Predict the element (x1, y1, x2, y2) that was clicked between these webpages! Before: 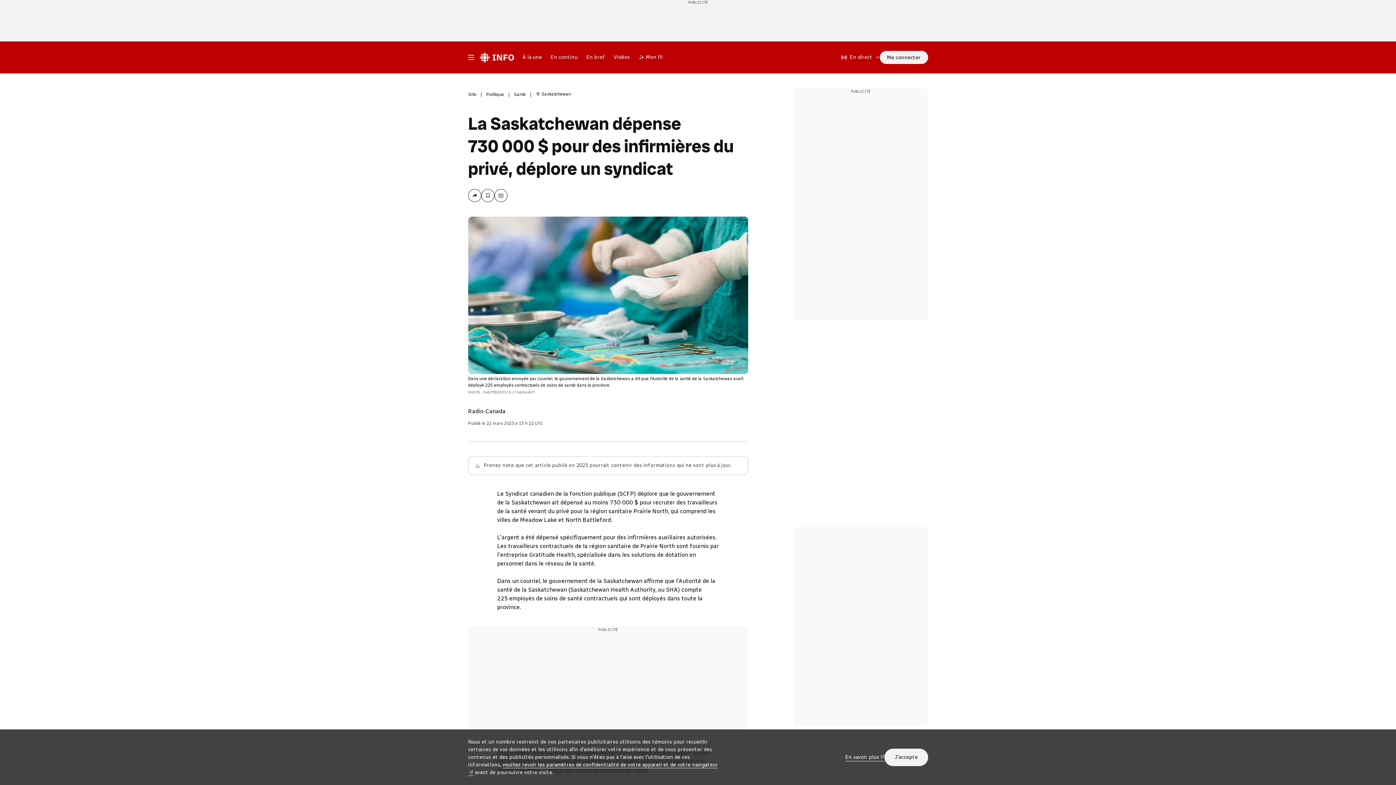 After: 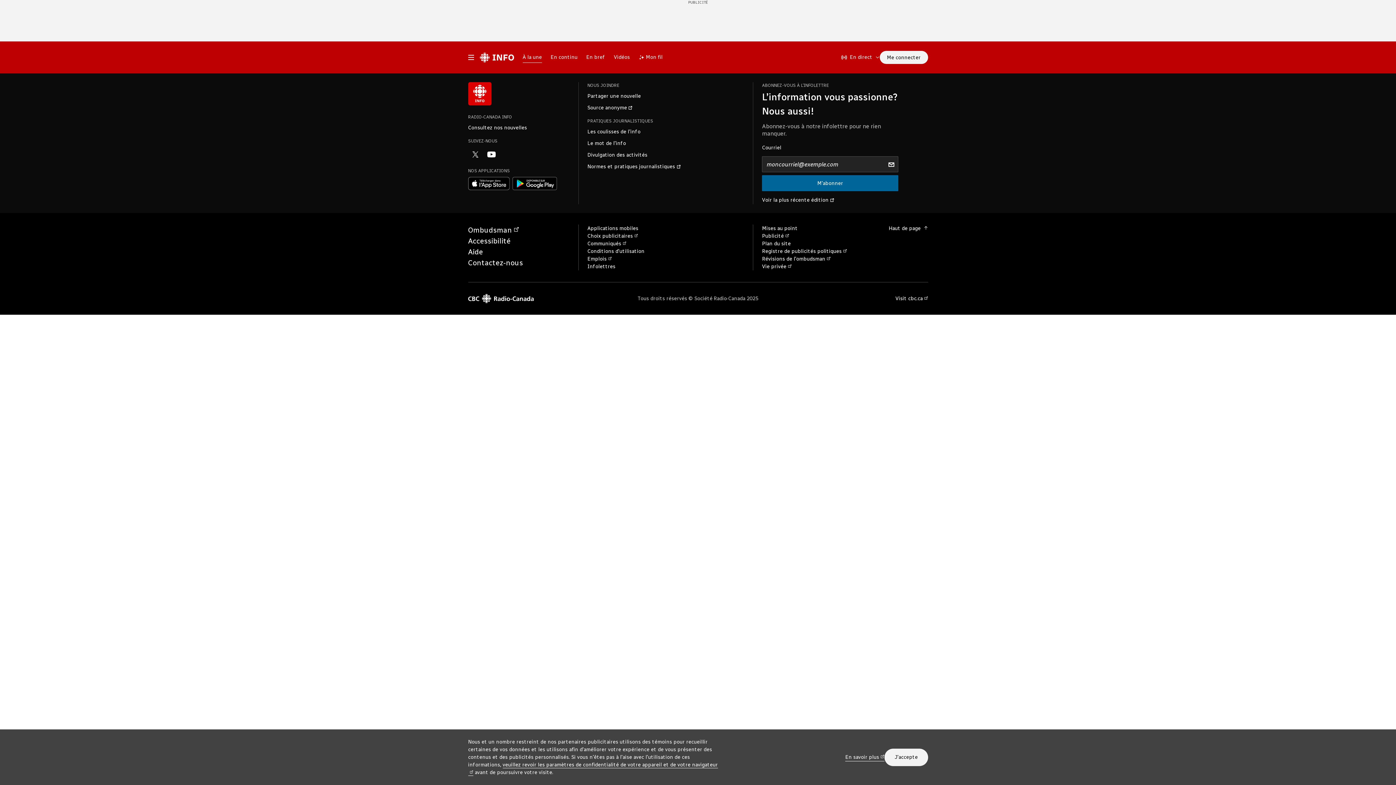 Action: label: Info bbox: (468, 88, 476, 100)